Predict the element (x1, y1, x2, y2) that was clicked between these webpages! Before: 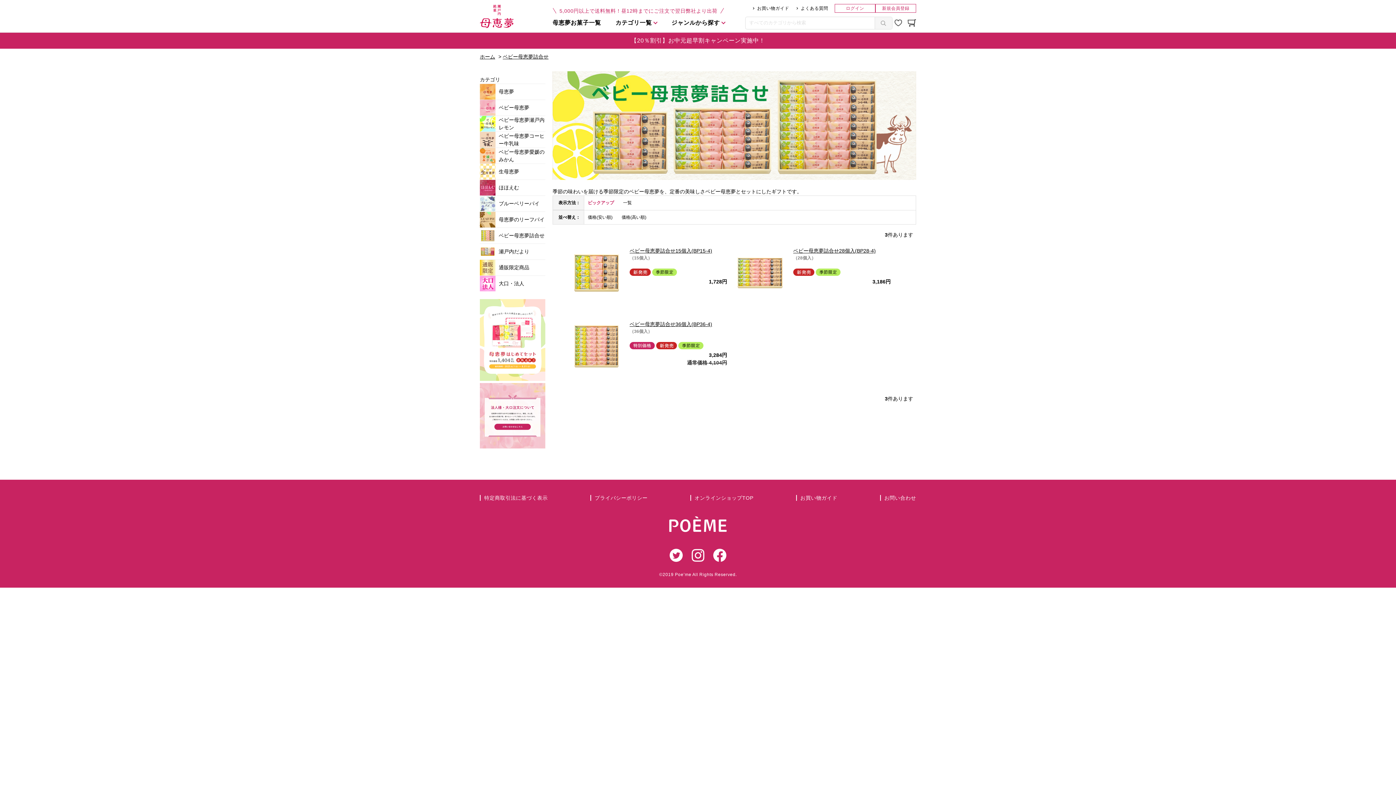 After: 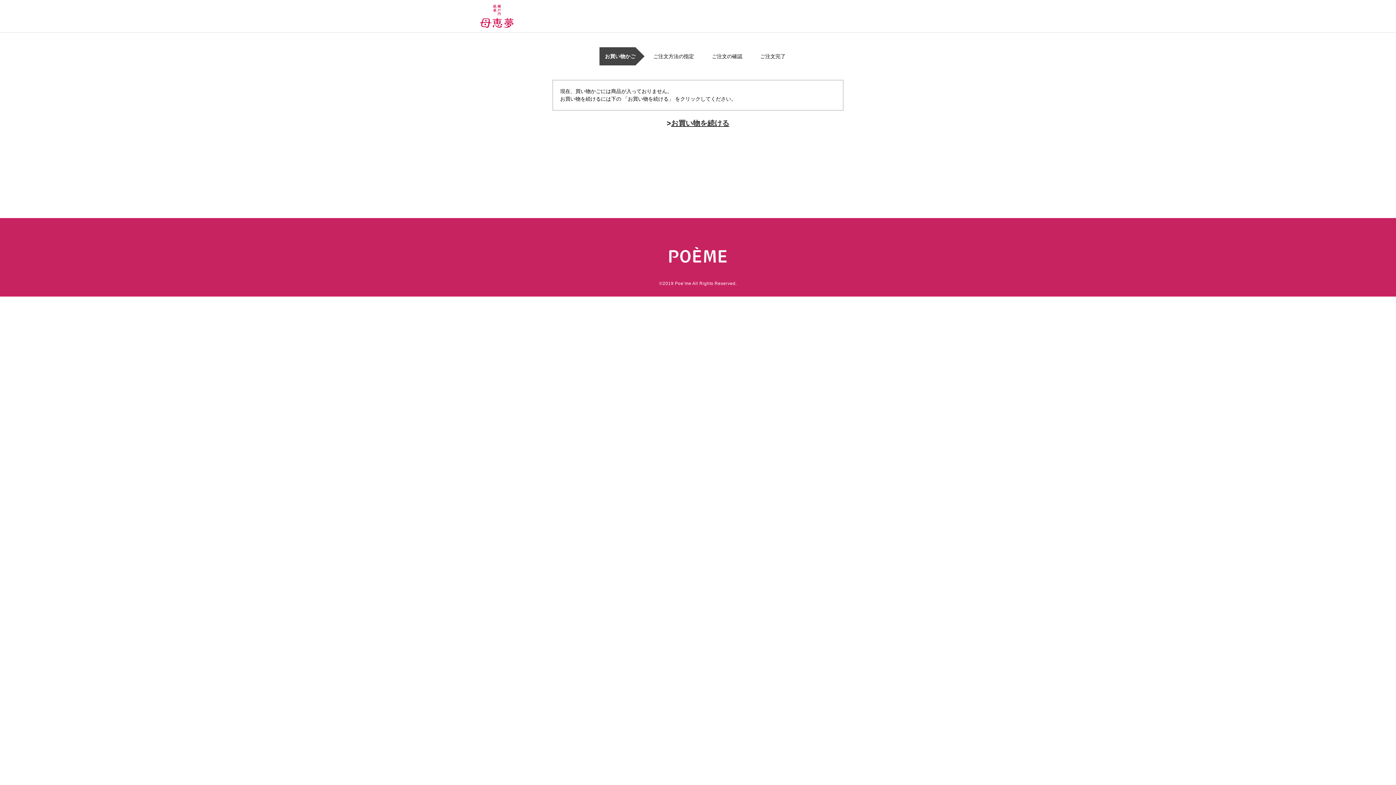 Action: bbox: (908, 18, 916, 26)